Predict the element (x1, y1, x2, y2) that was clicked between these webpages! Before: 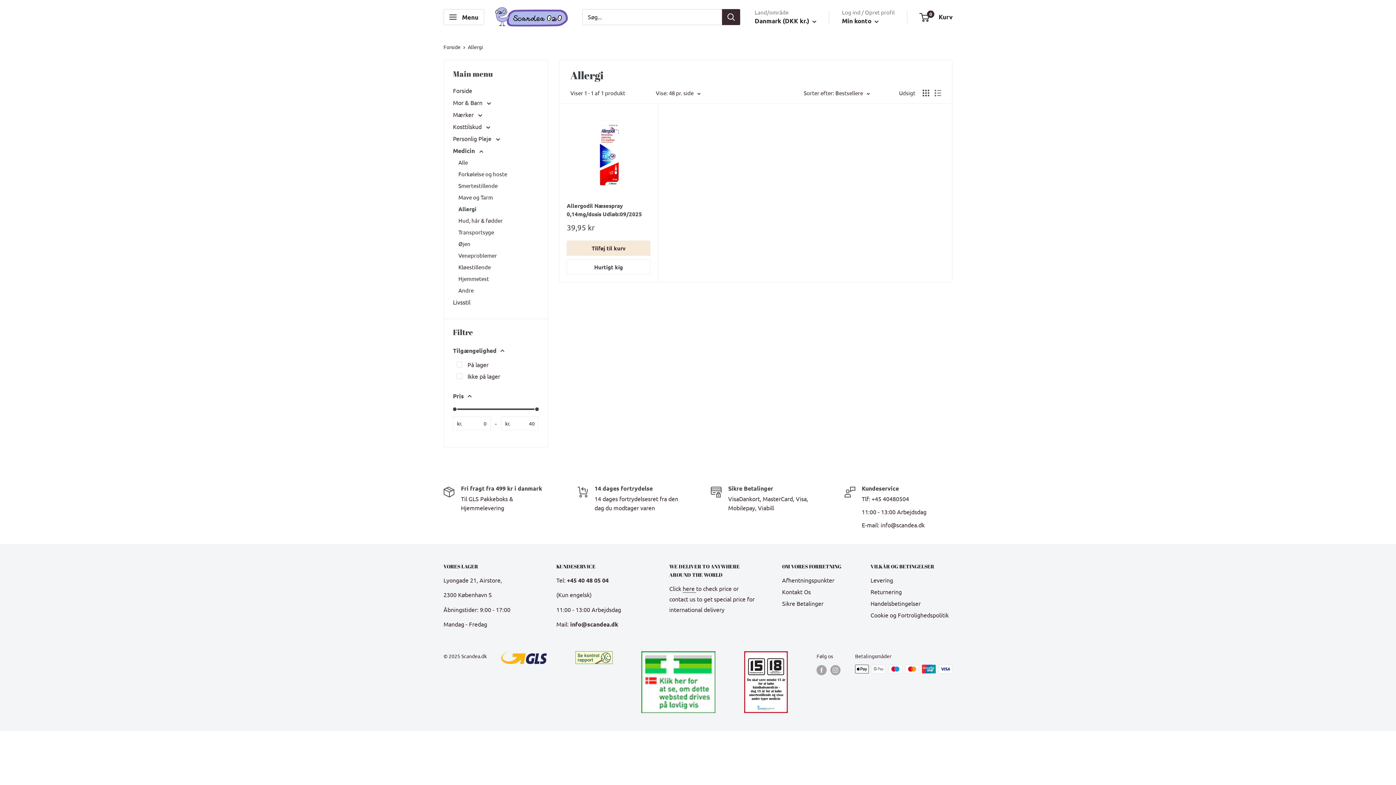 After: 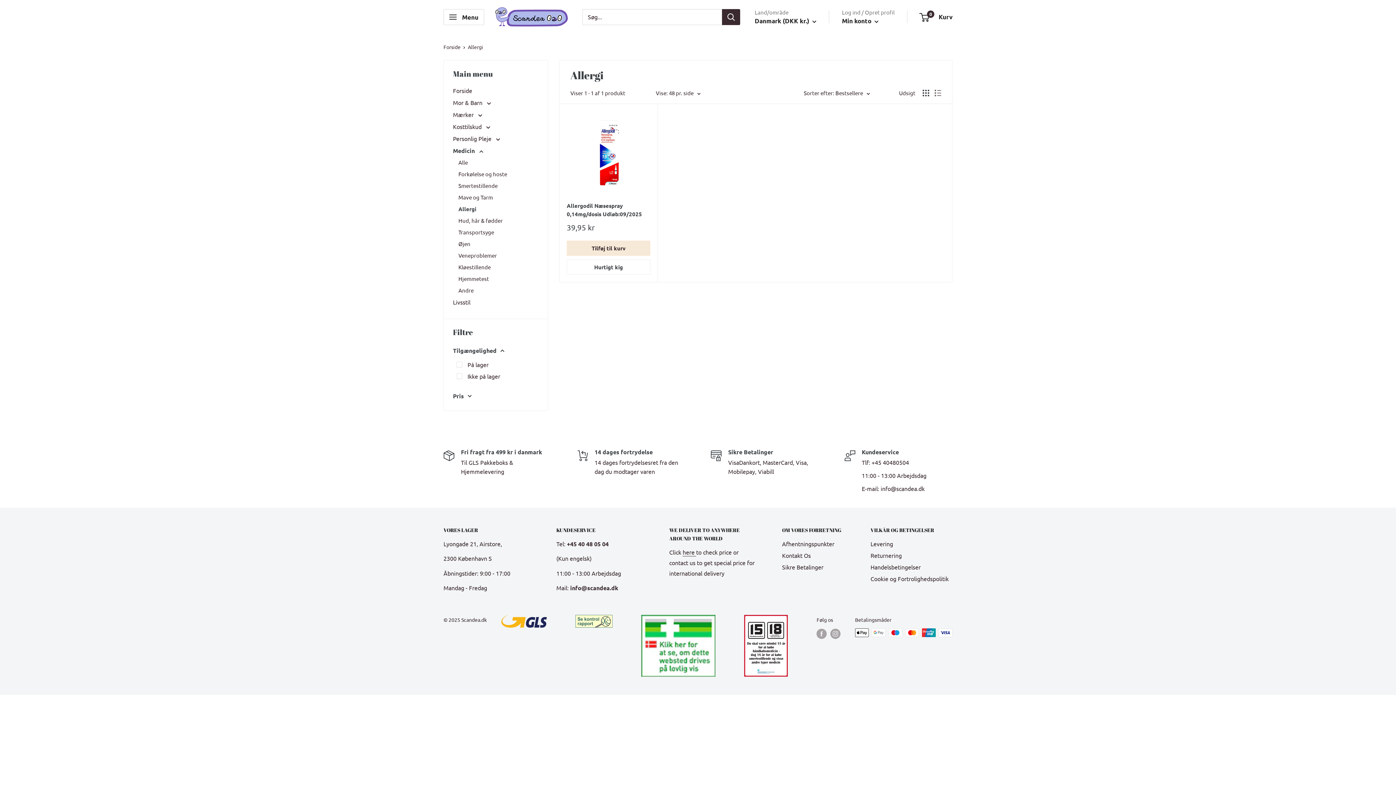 Action: label: Pris bbox: (453, 390, 538, 401)